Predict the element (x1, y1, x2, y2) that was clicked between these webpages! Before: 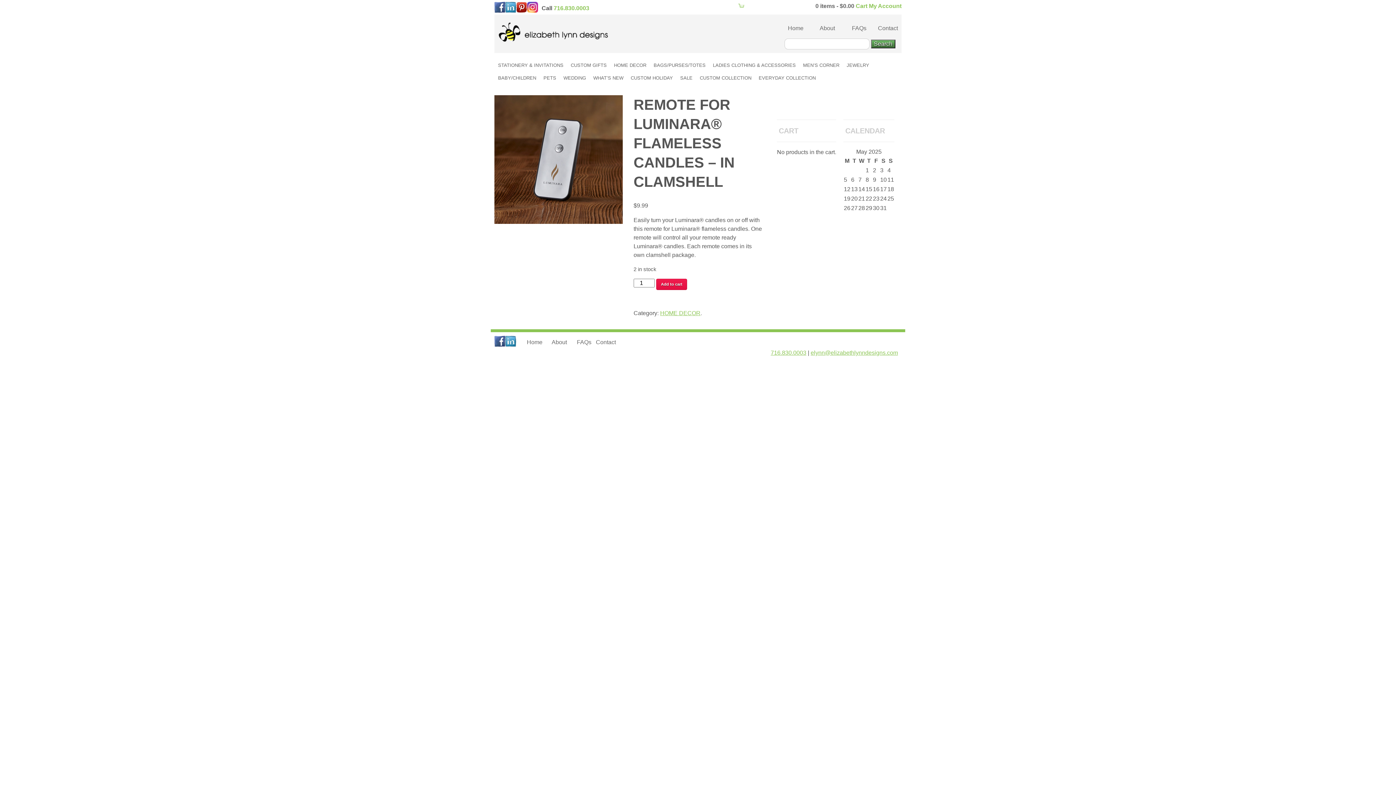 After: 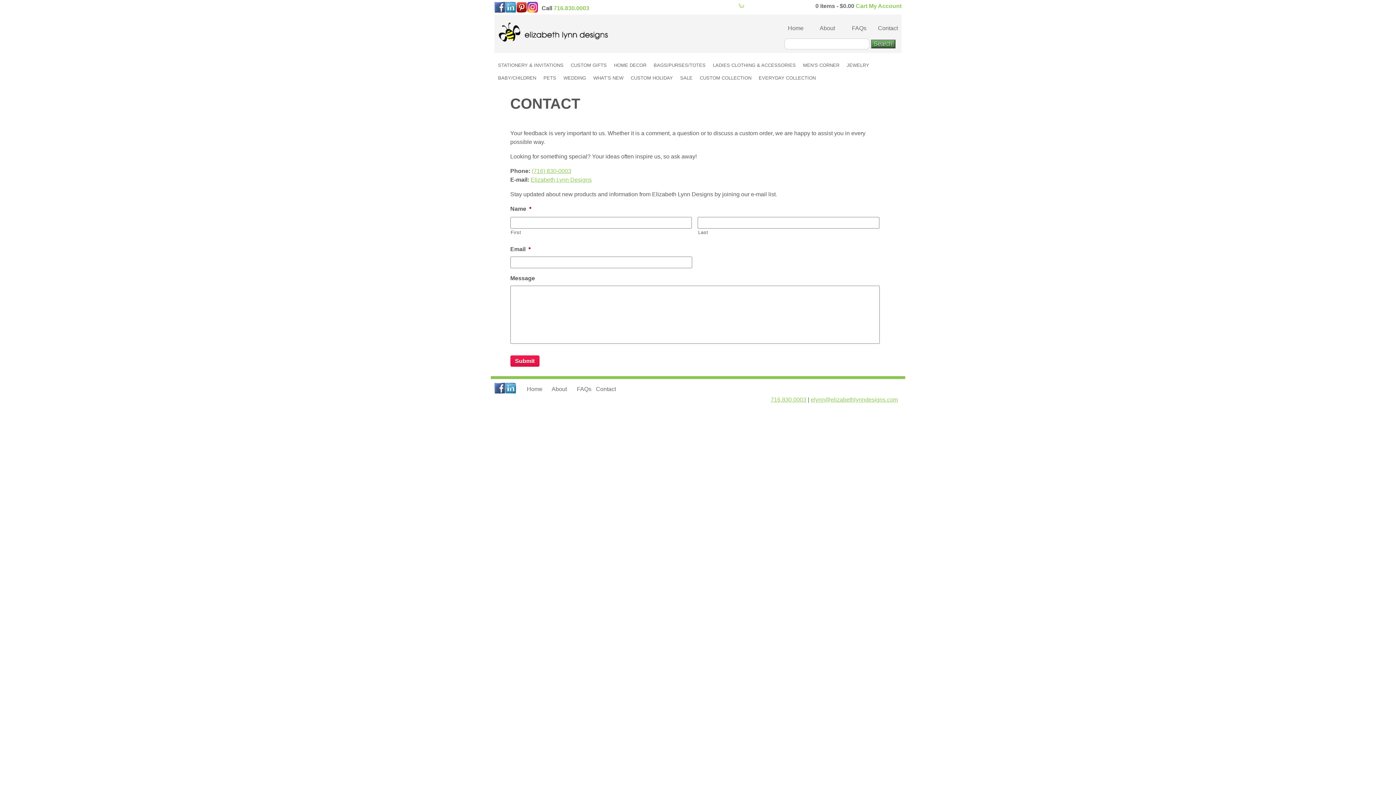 Action: bbox: (878, 25, 898, 31) label: Contact